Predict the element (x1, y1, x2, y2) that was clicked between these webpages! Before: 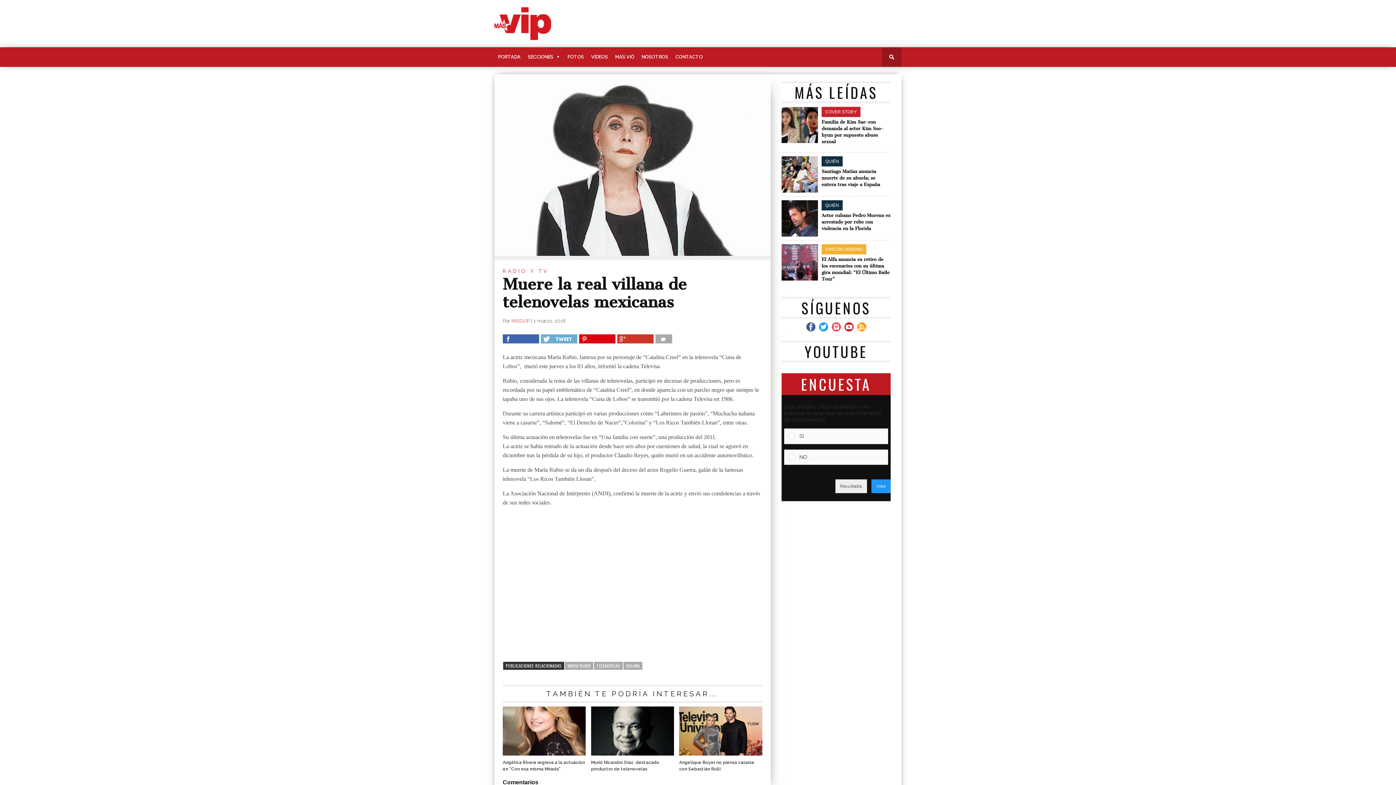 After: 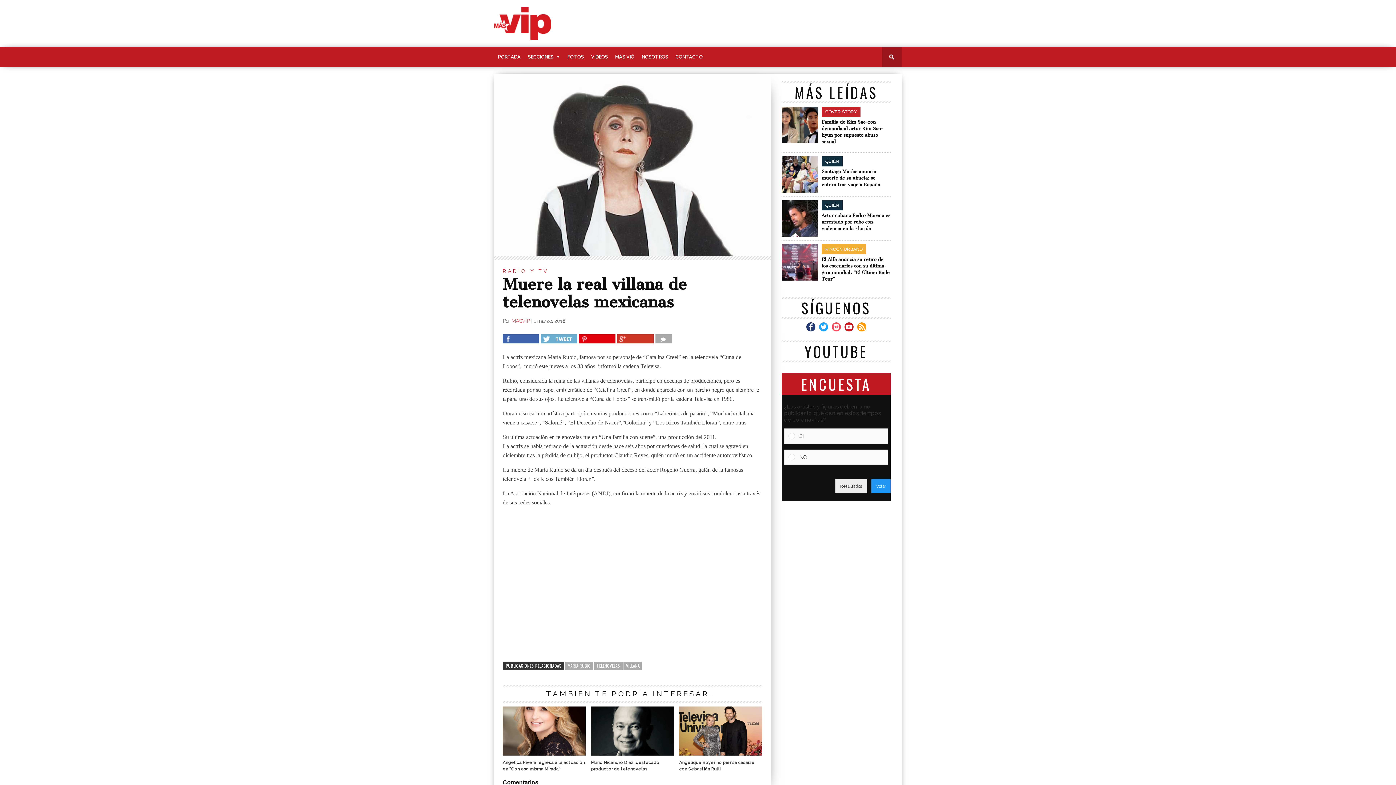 Action: bbox: (806, 322, 815, 331)